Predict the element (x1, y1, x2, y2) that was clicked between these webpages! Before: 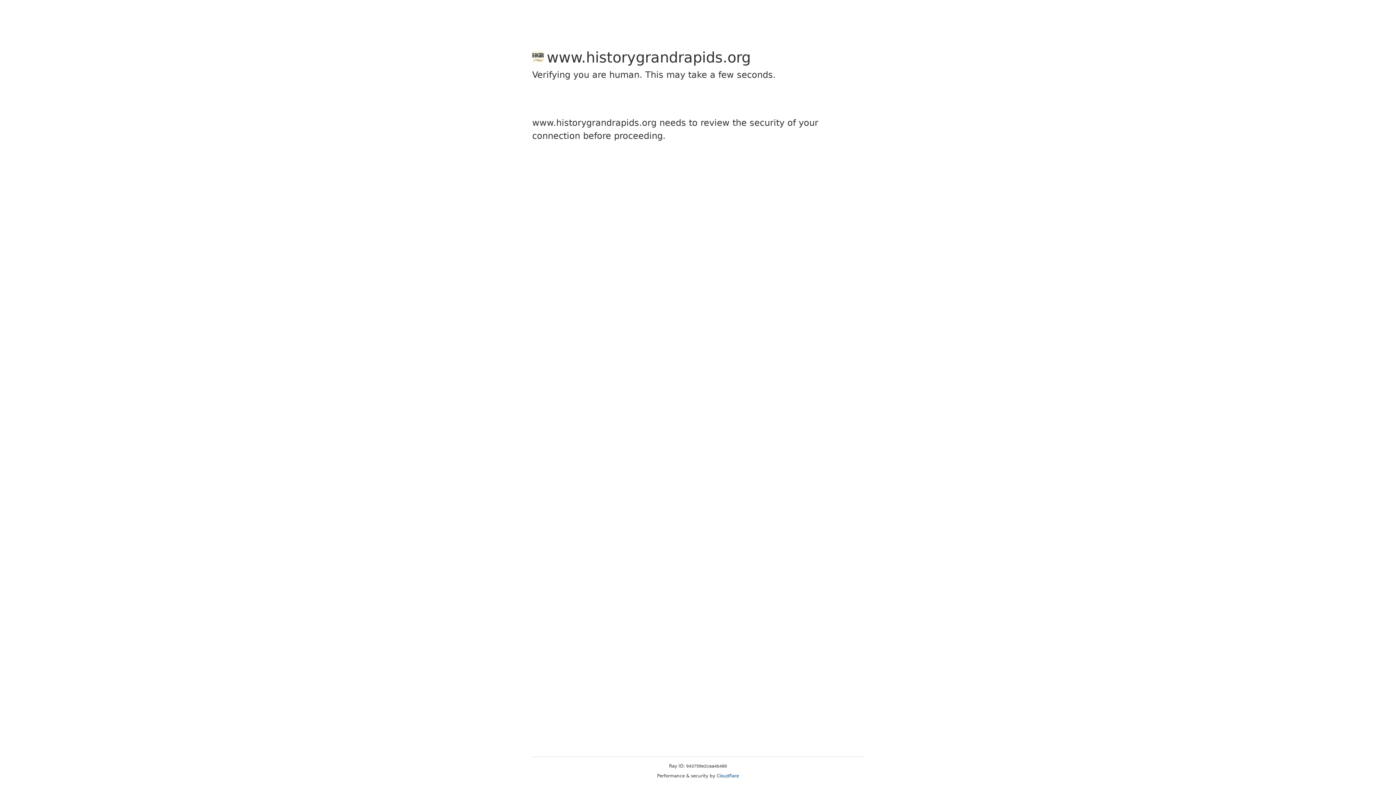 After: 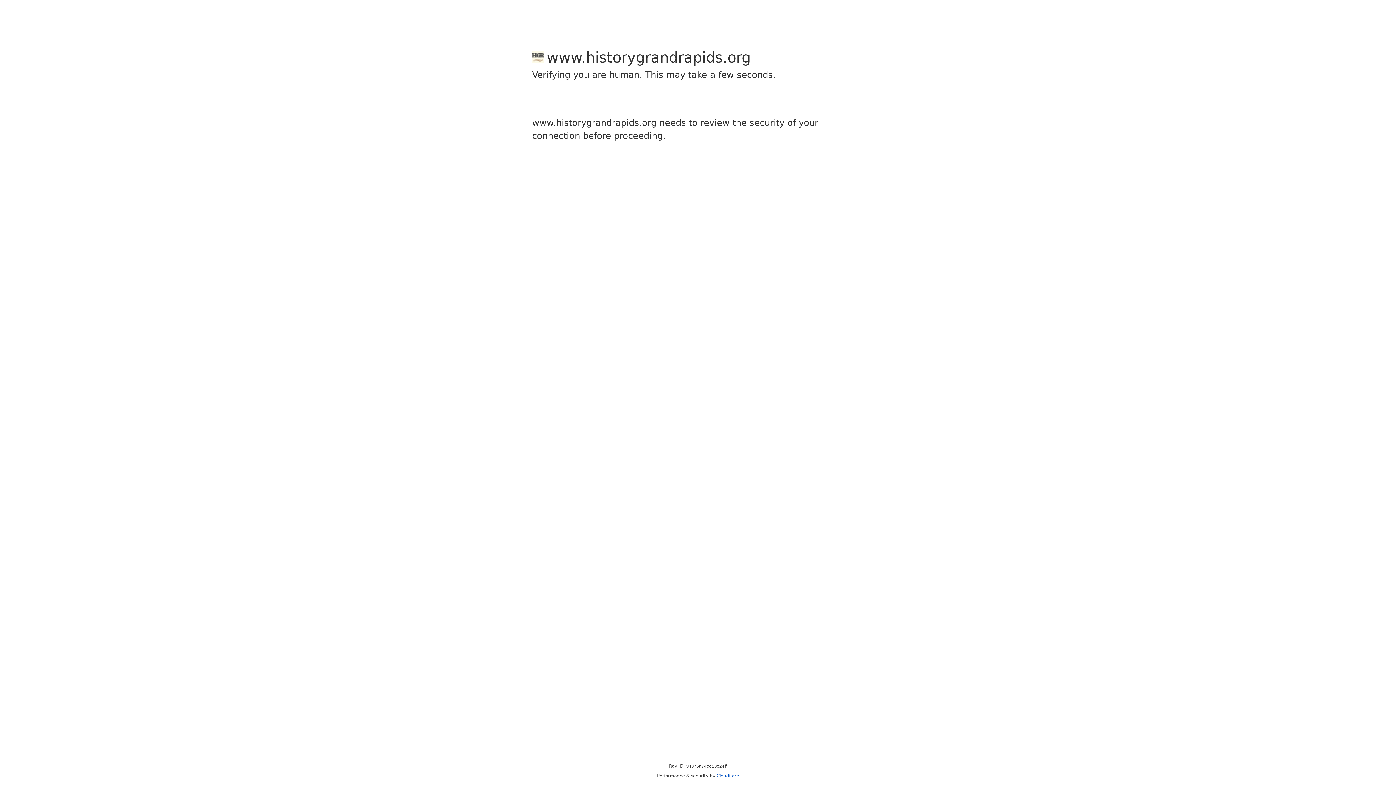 Action: bbox: (716, 773, 739, 778) label: Cloudflare